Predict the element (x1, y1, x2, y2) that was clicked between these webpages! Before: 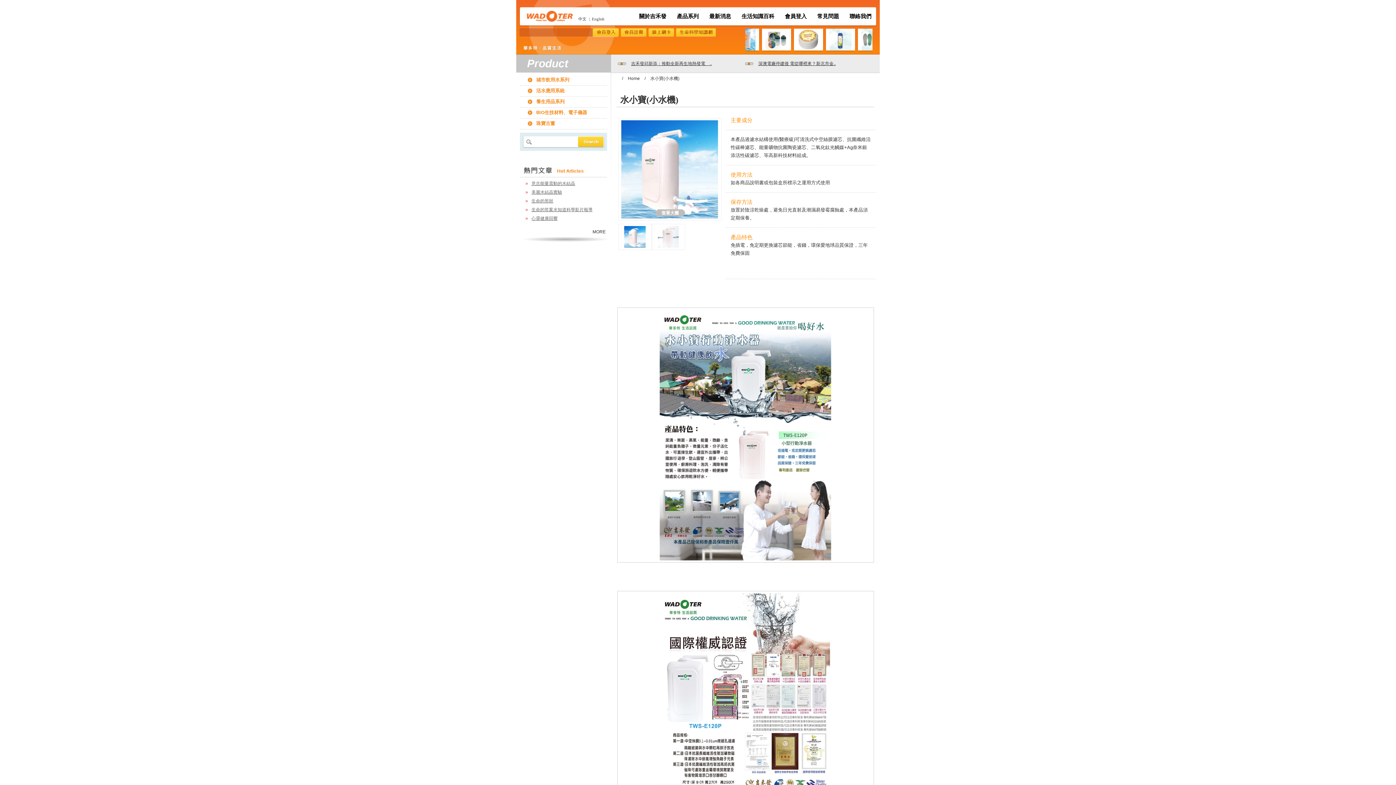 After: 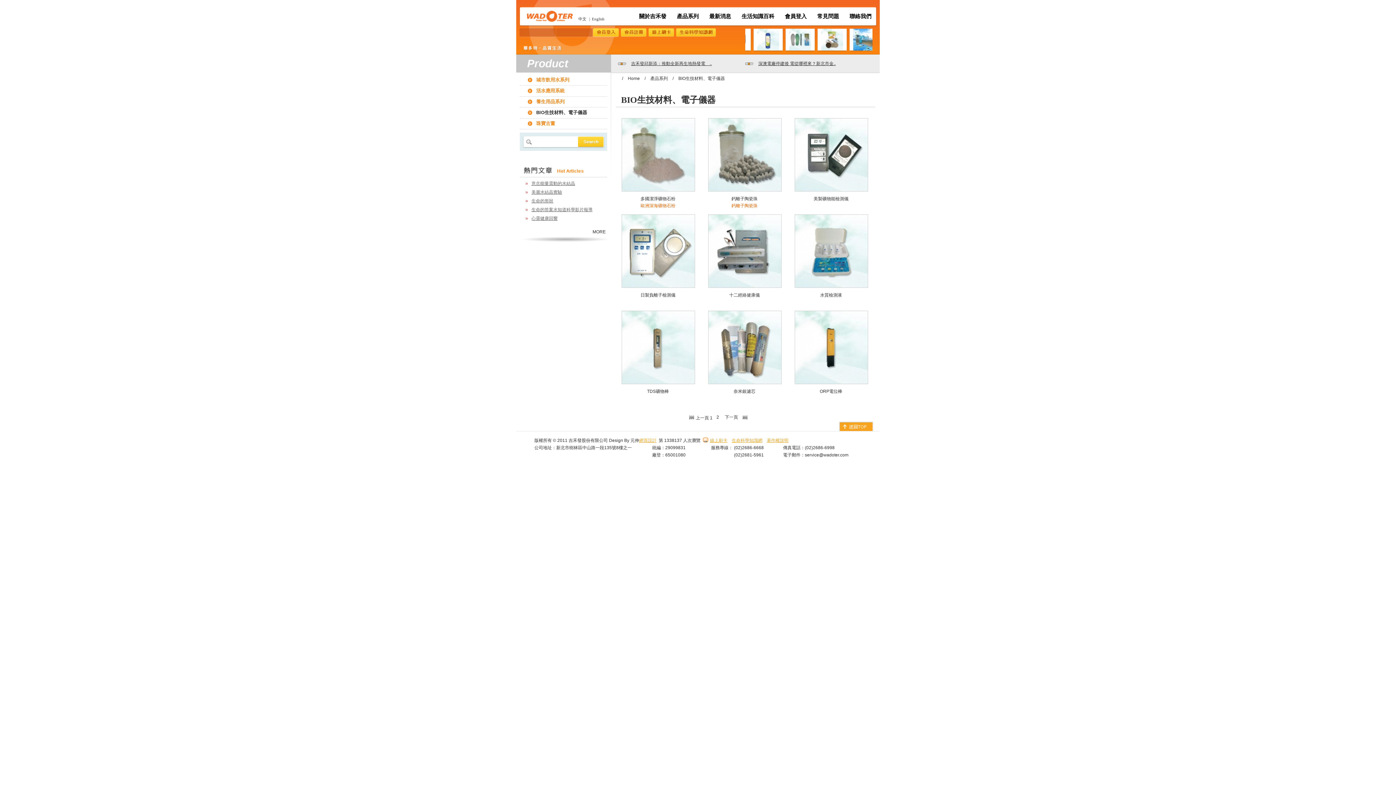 Action: bbox: (520, 107, 607, 118) label: BIO生技材料、電子儀器